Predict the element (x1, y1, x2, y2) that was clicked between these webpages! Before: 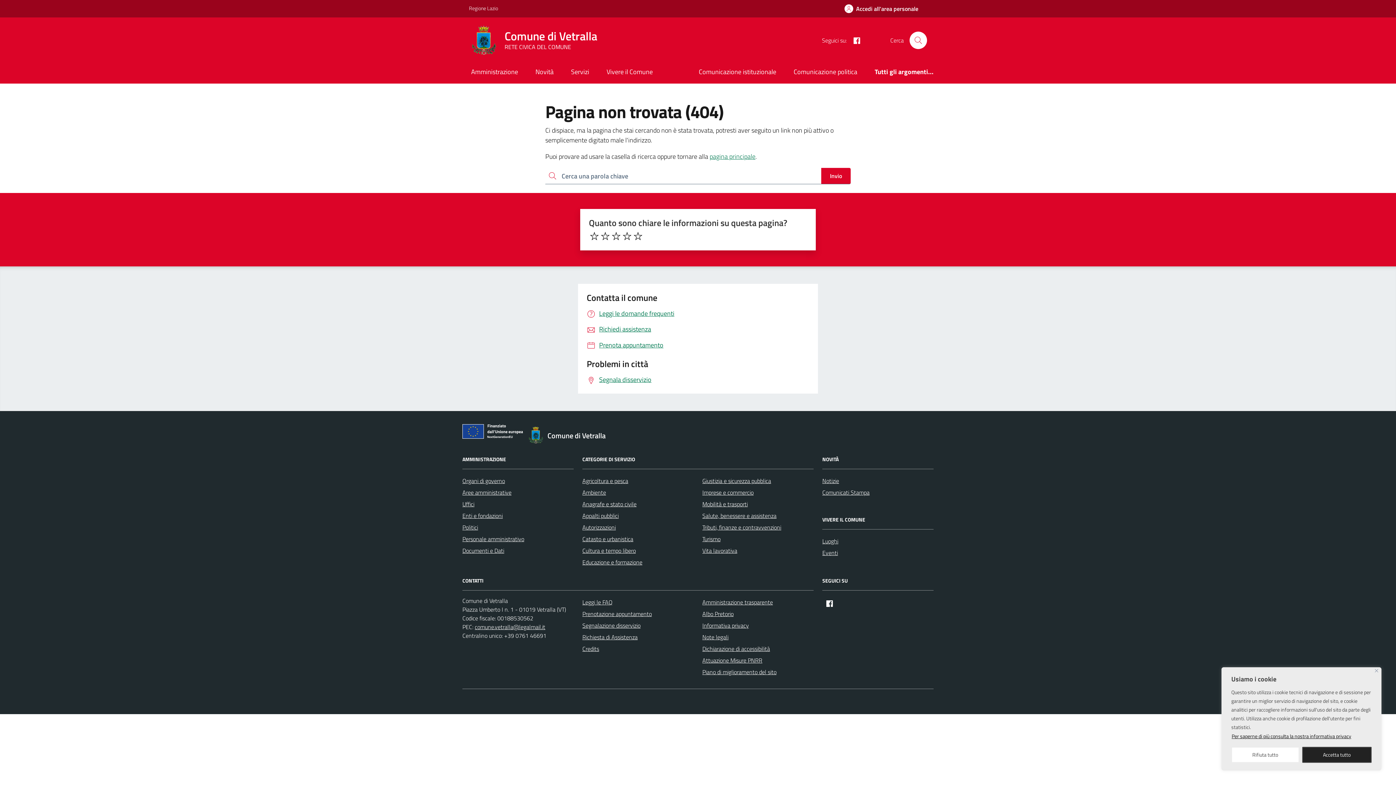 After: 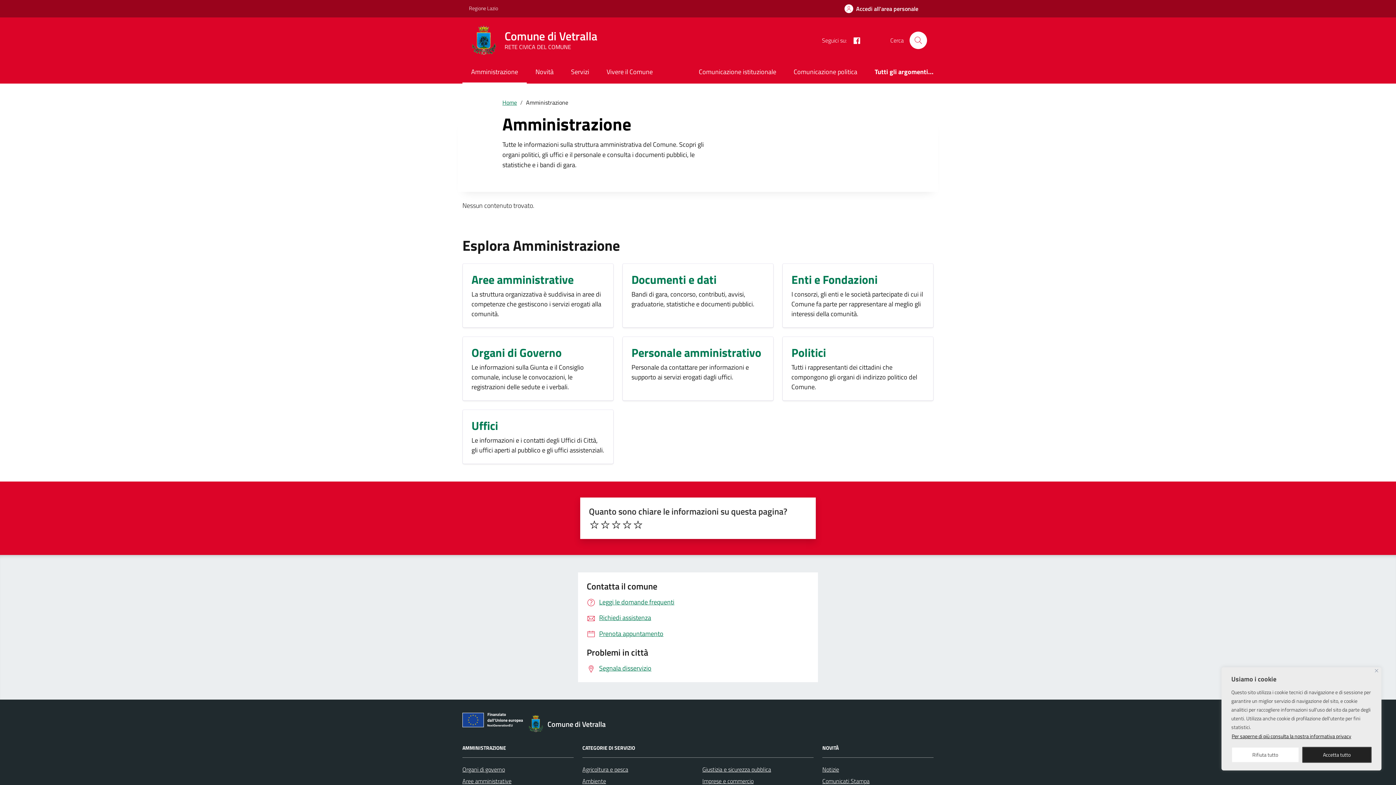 Action: bbox: (462, 61, 526, 83) label: Amministrazione